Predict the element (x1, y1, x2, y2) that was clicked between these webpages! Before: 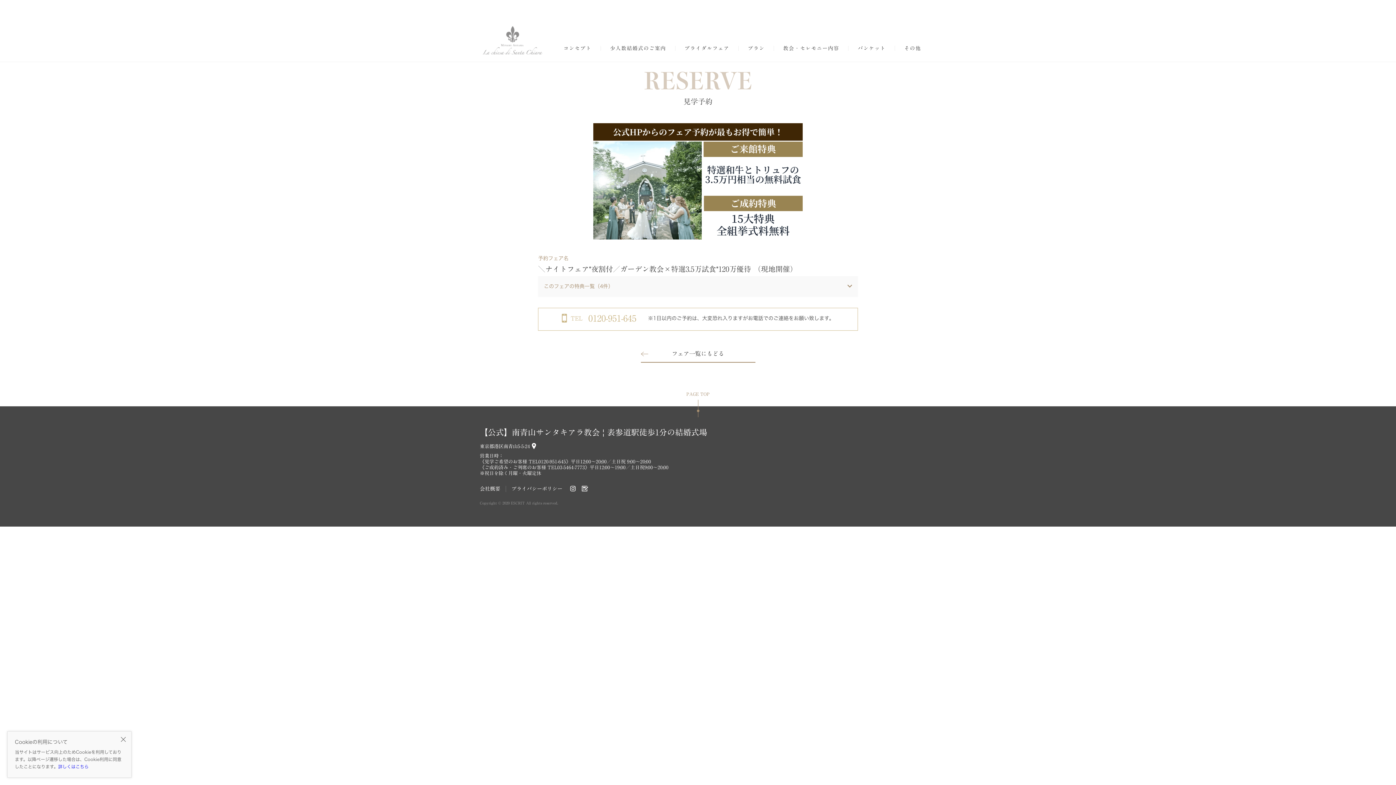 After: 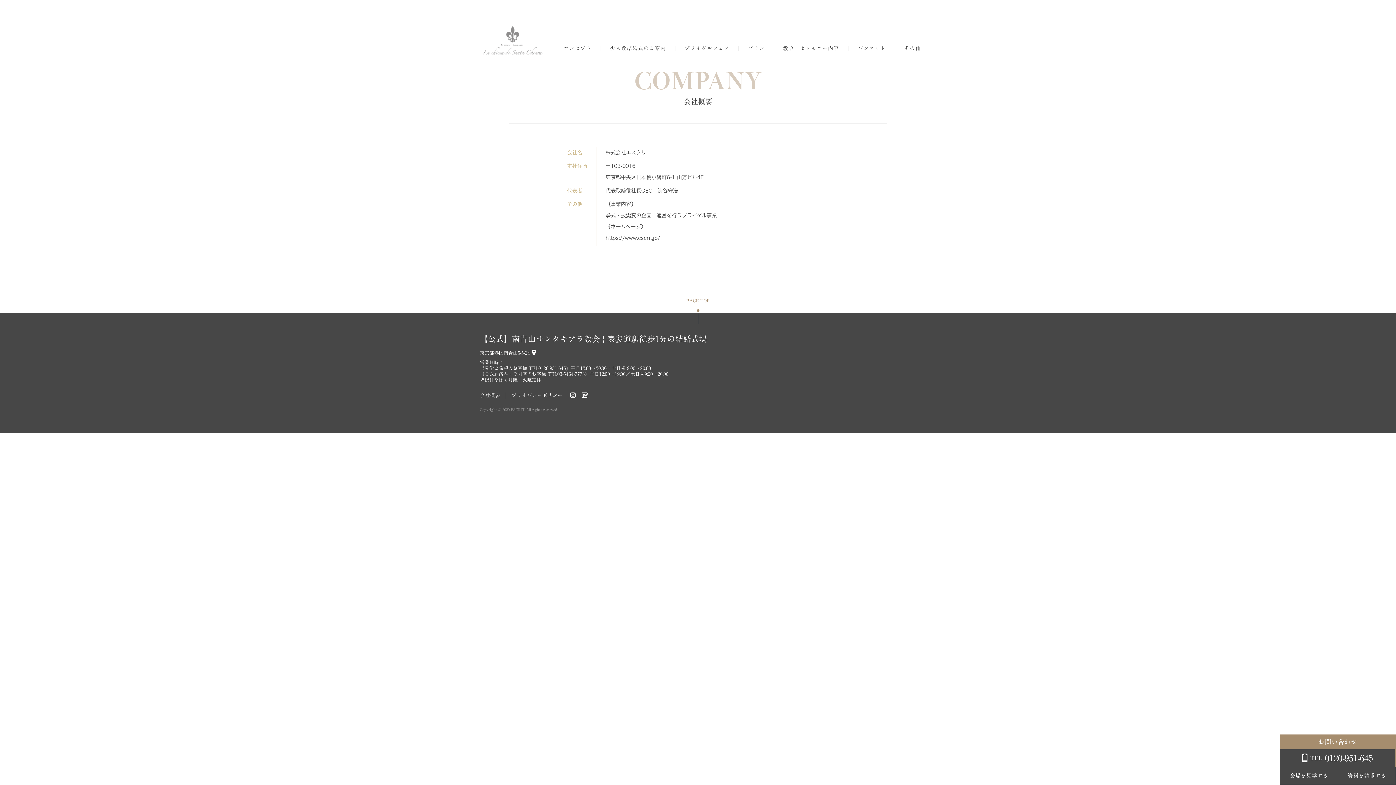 Action: label: 会社概要 bbox: (480, 486, 500, 492)